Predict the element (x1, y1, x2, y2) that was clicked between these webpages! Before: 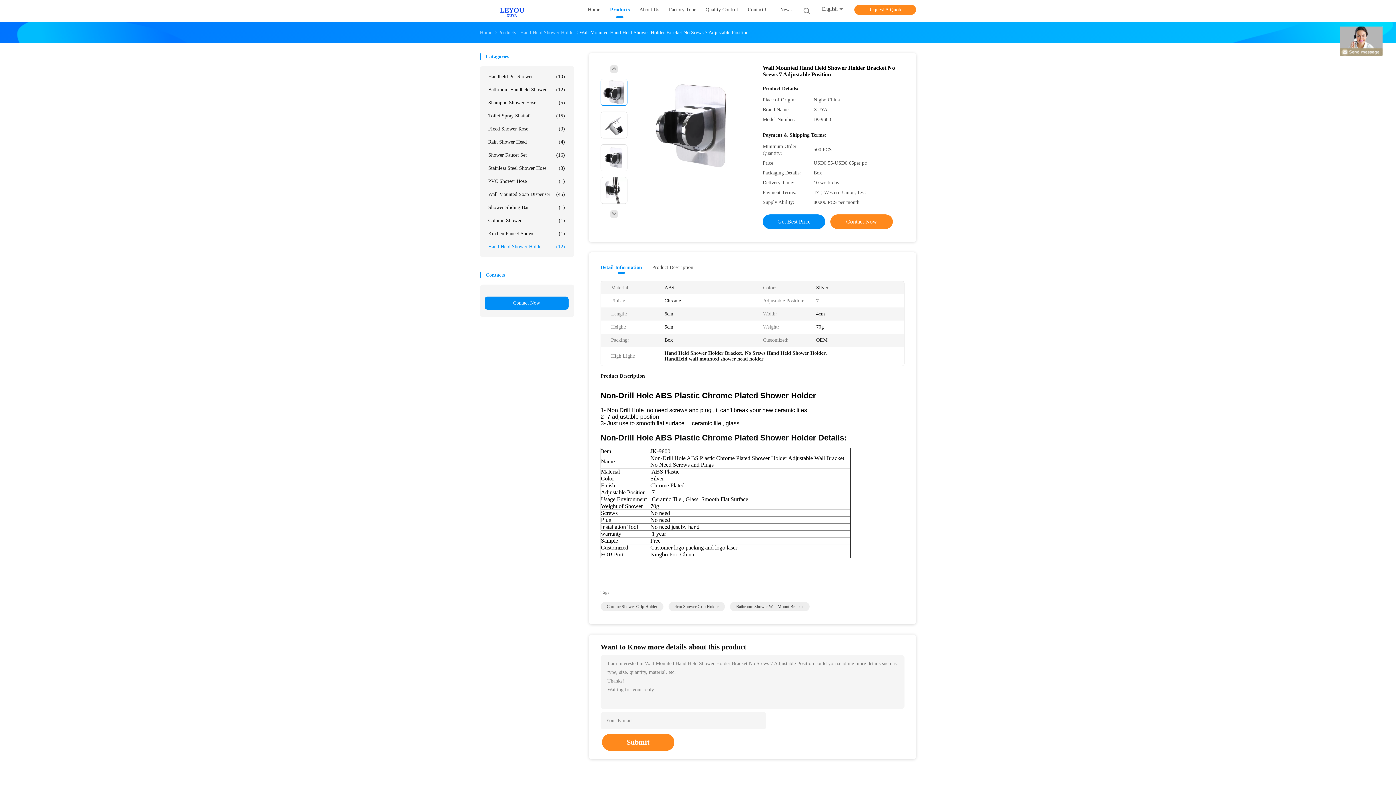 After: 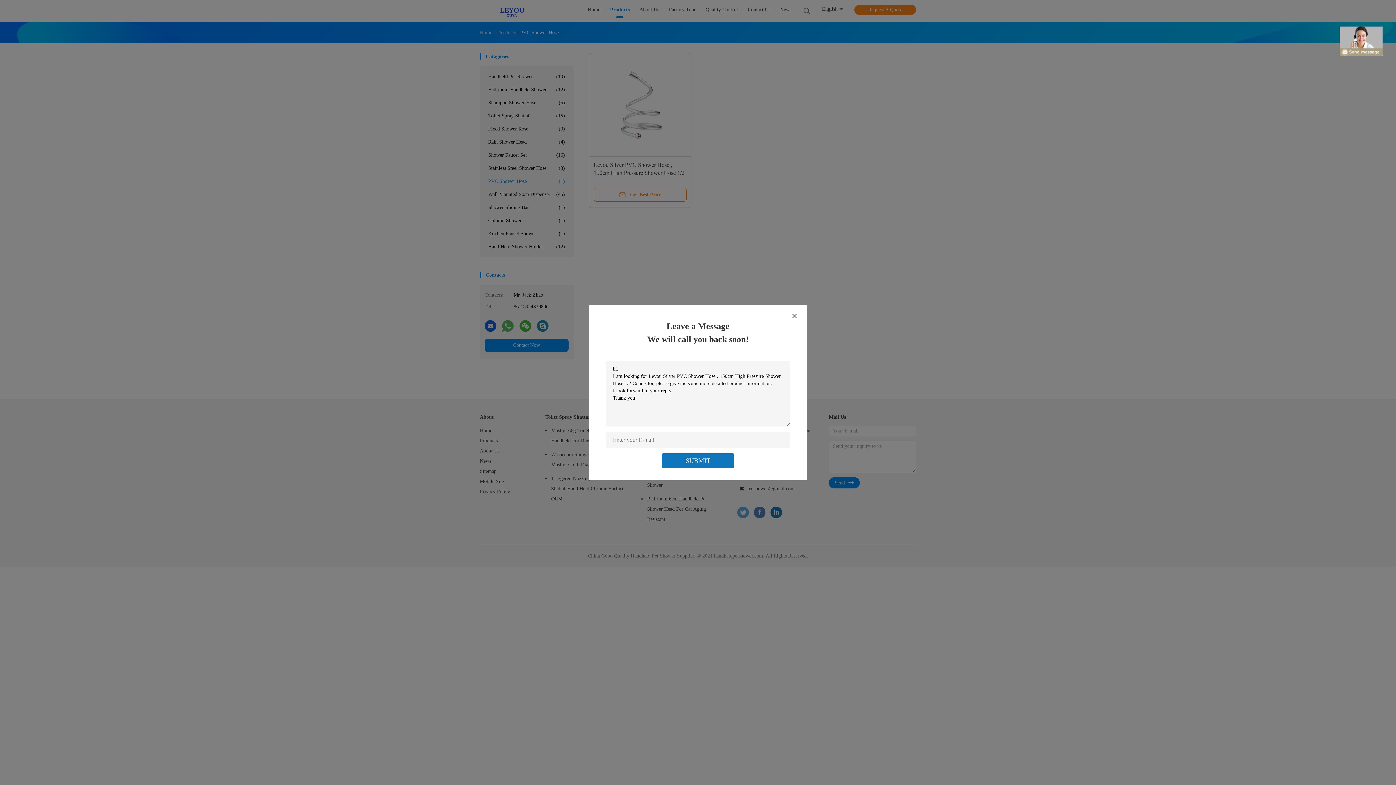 Action: label: PVC Shower Hose
(1) bbox: (484, 174, 568, 188)